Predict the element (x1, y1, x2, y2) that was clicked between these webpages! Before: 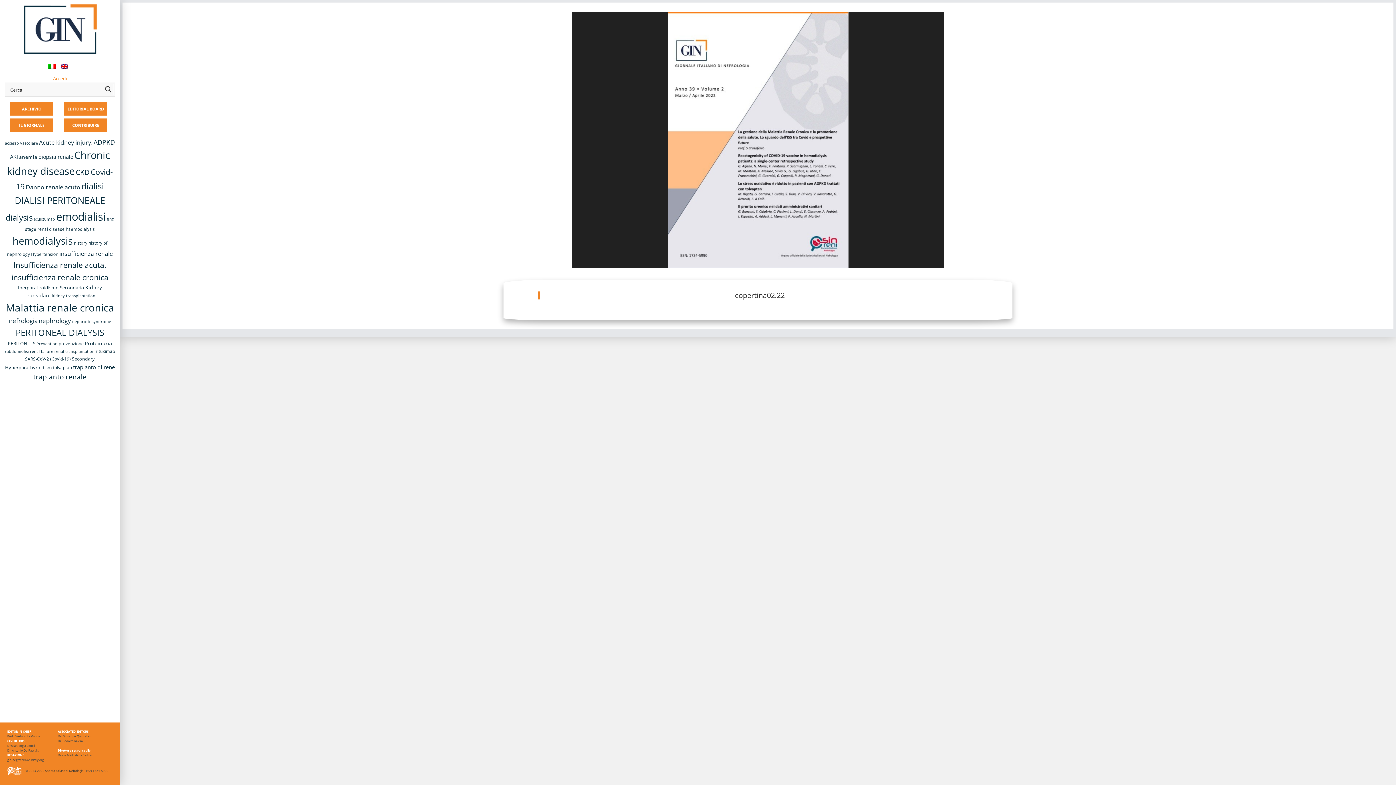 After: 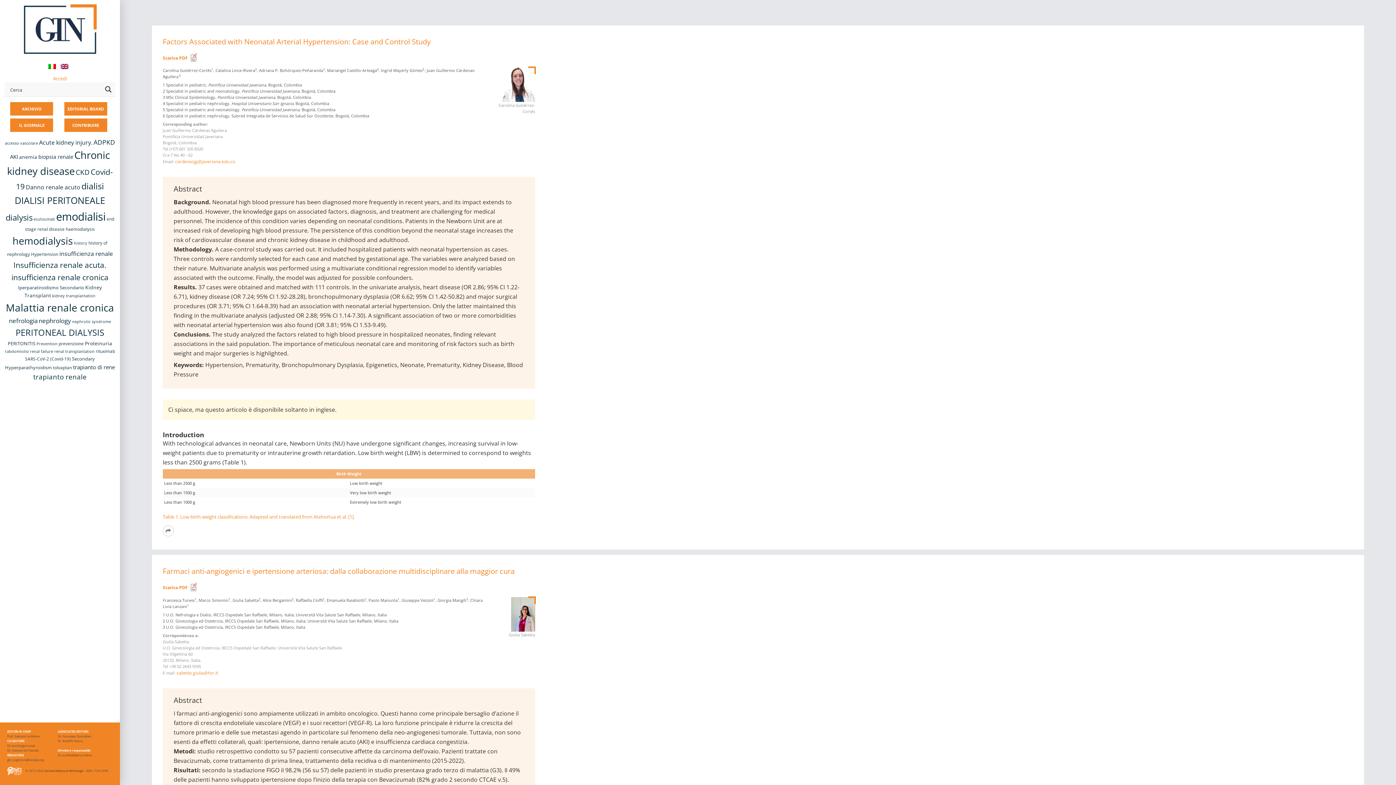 Action: label: Hypertension (8 elementi) bbox: (31, 251, 58, 256)